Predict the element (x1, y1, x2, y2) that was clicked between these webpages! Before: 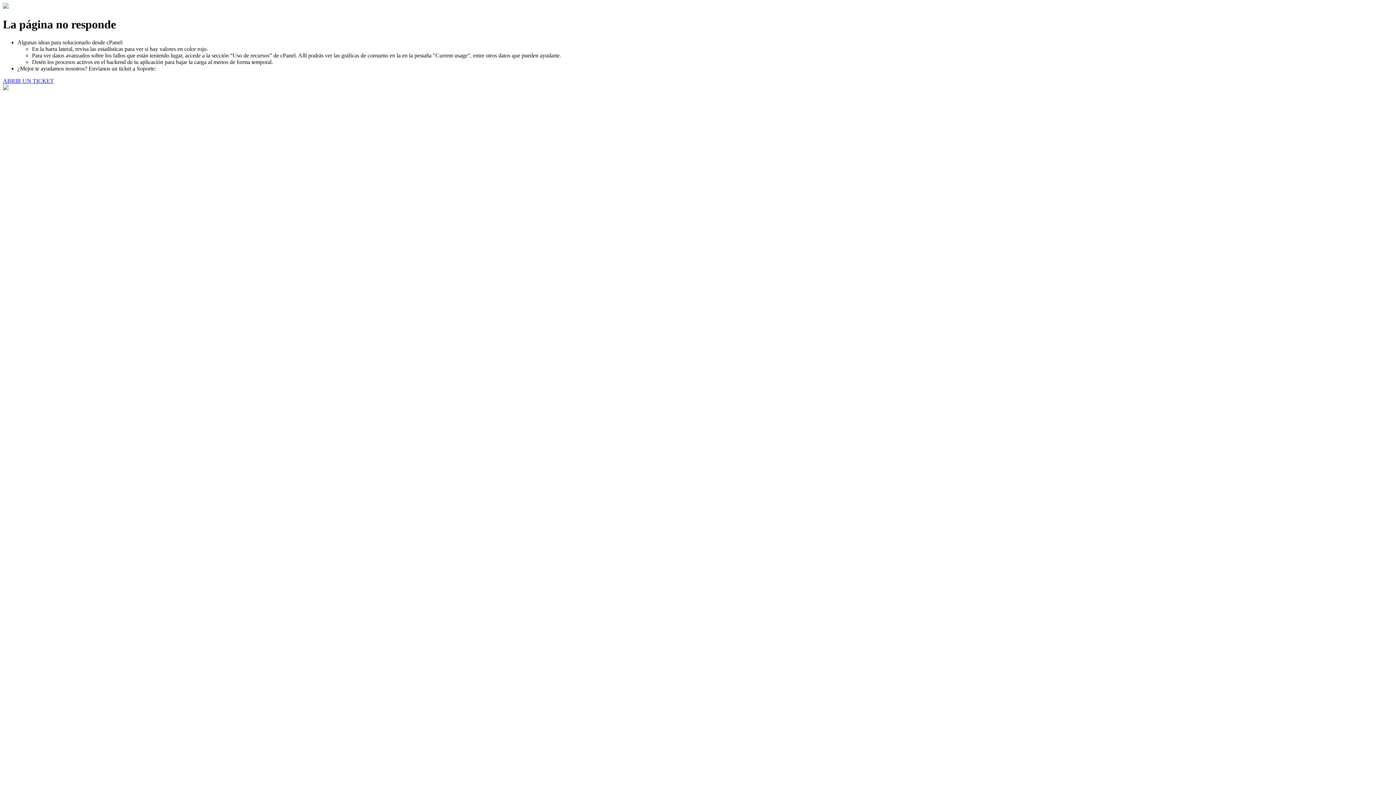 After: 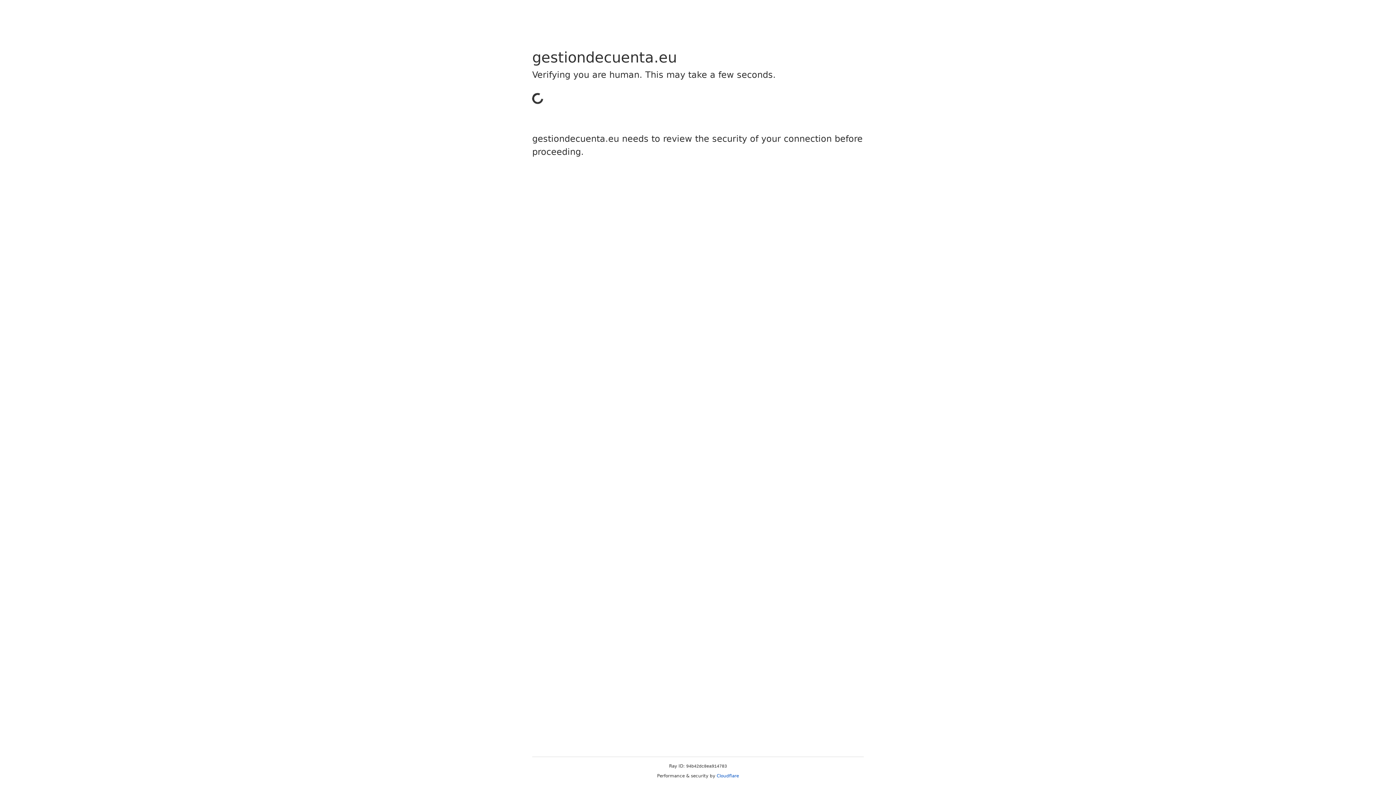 Action: label: ABRIR UN TICKET bbox: (2, 77, 53, 83)